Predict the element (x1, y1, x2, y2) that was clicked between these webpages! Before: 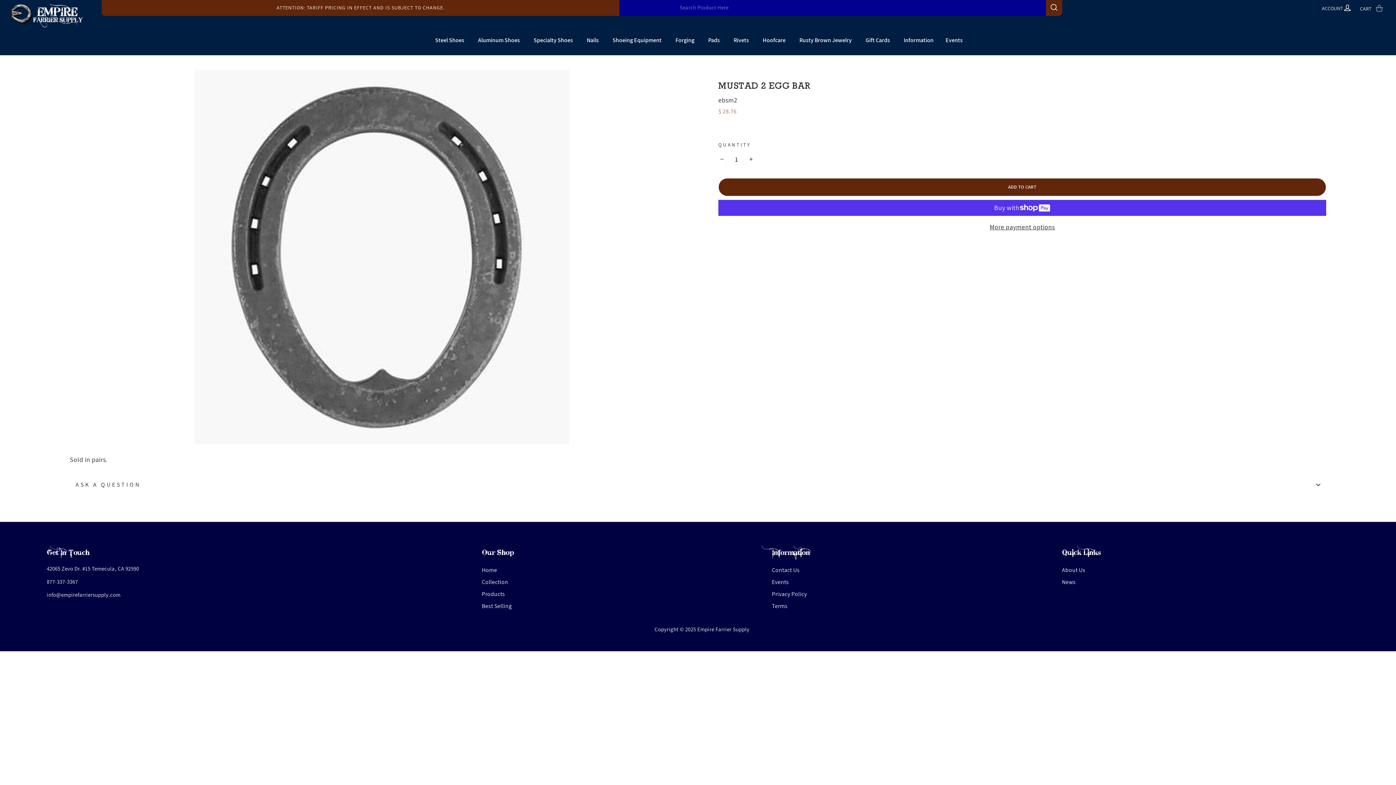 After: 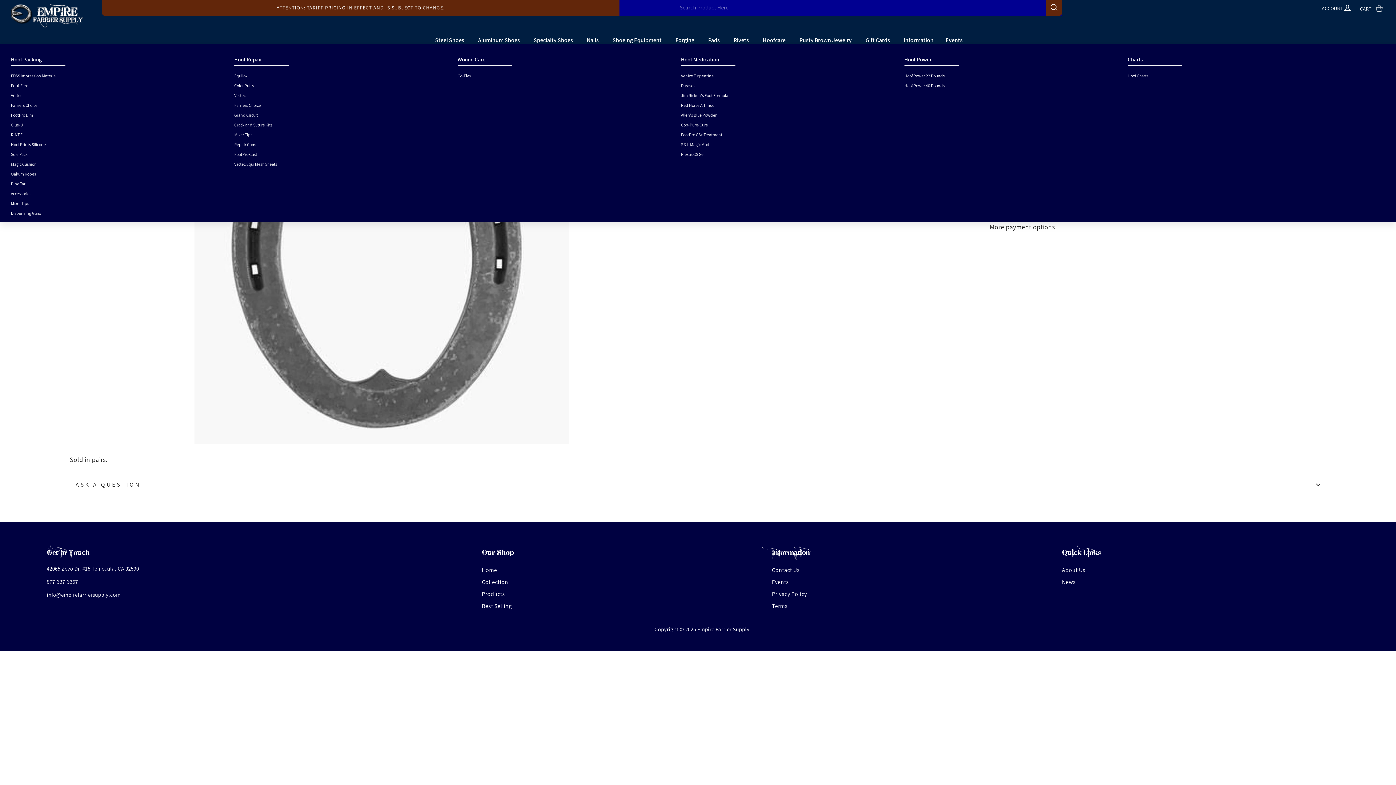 Action: label: Hoofcare bbox: (757, 36, 790, 44)